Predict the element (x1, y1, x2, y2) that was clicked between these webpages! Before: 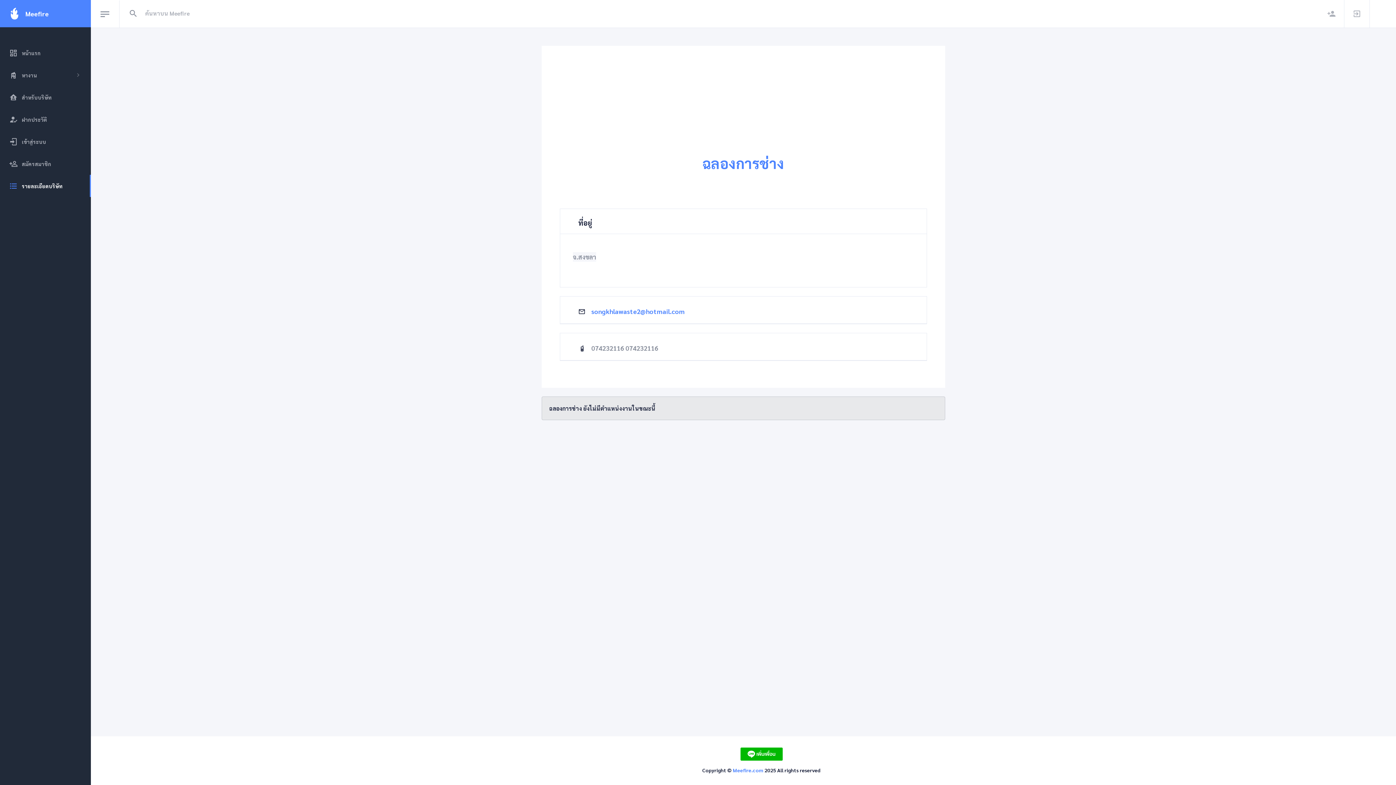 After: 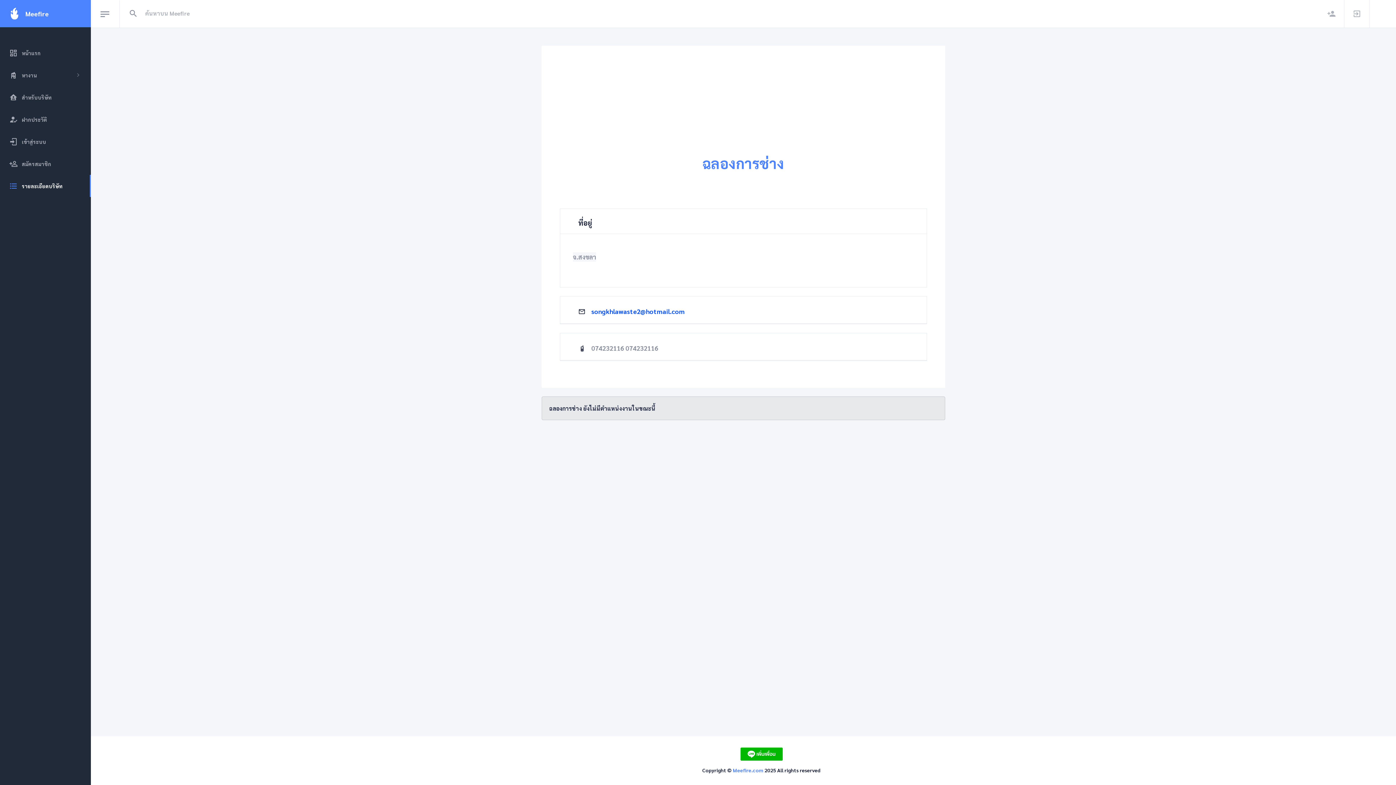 Action: bbox: (591, 307, 685, 315) label: songkhlawaste2@hotmail.com